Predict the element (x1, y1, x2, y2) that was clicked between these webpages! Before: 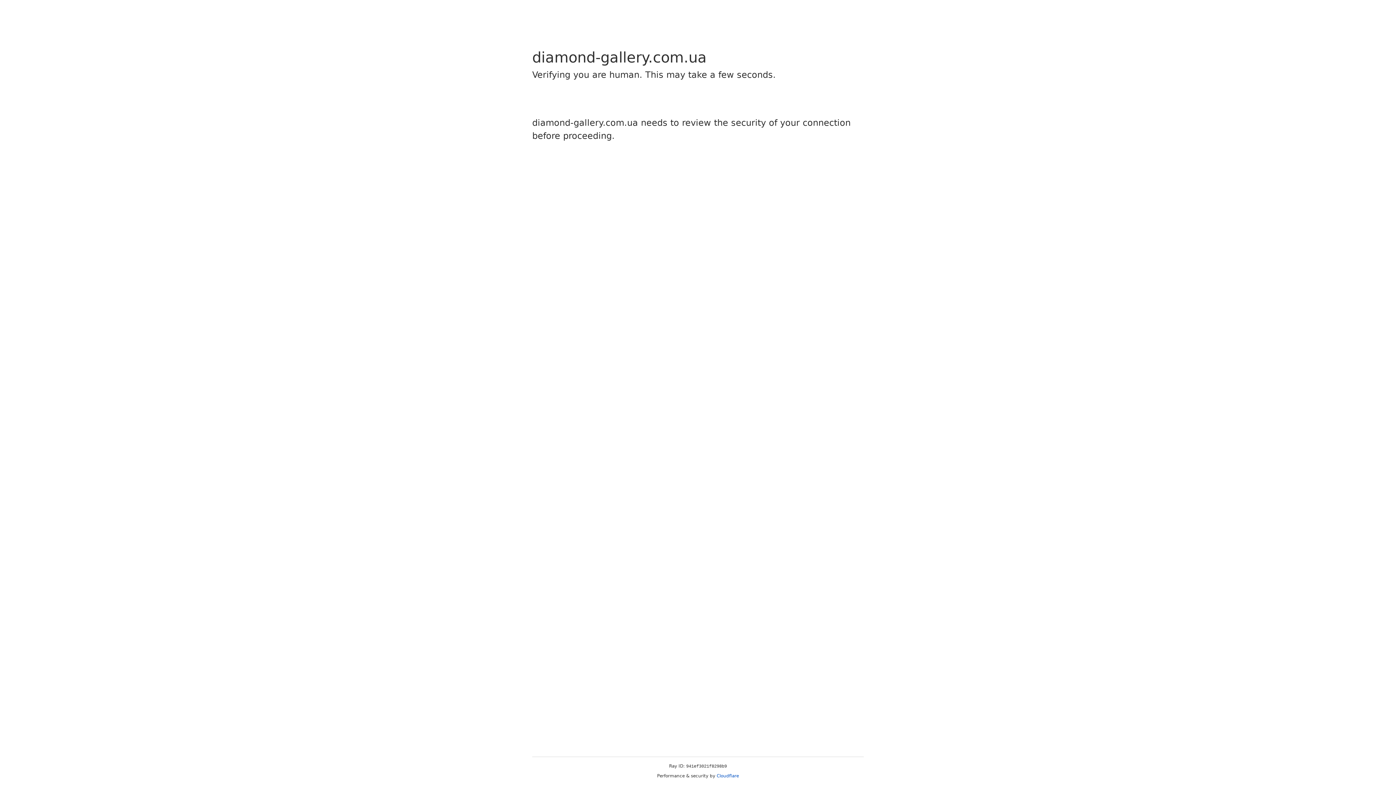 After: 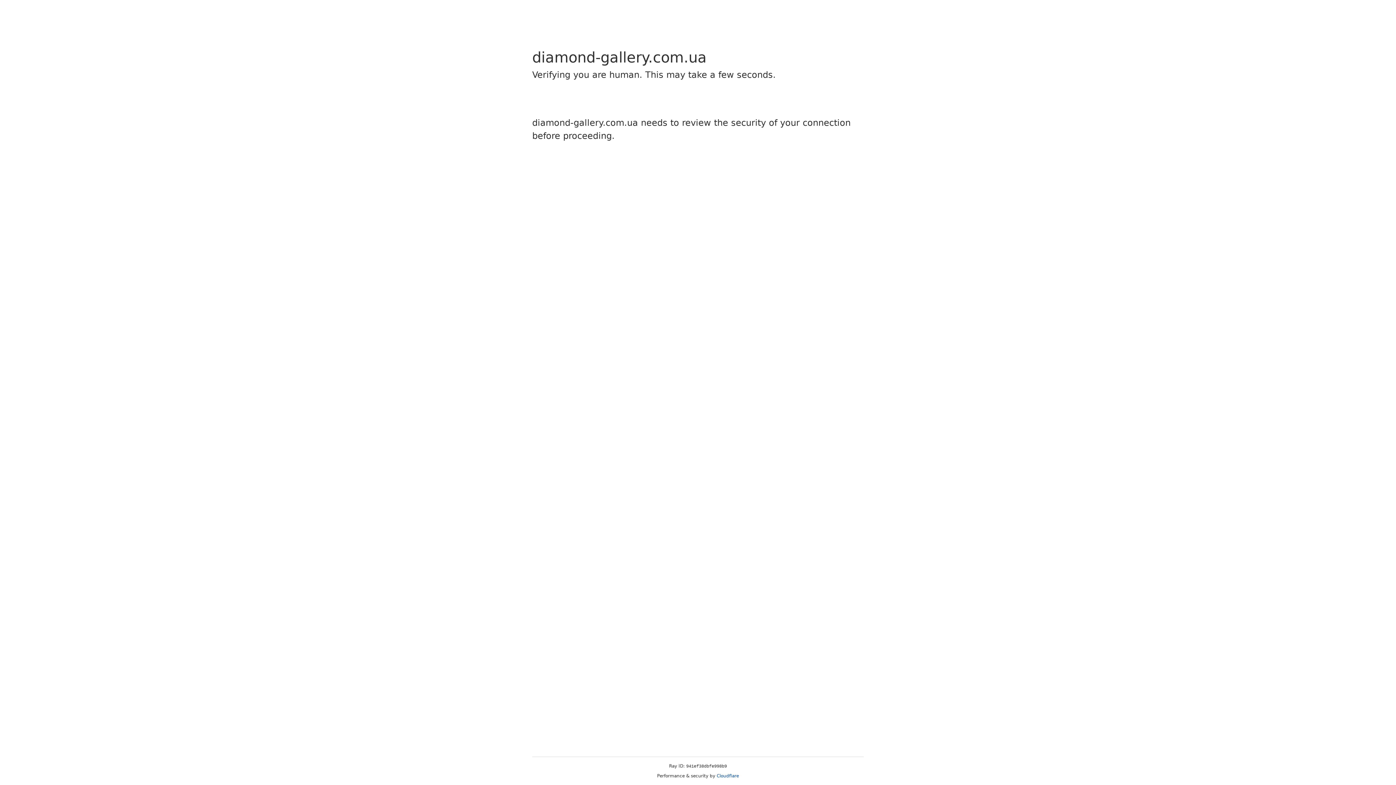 Action: label: Cloudflare bbox: (716, 773, 739, 778)